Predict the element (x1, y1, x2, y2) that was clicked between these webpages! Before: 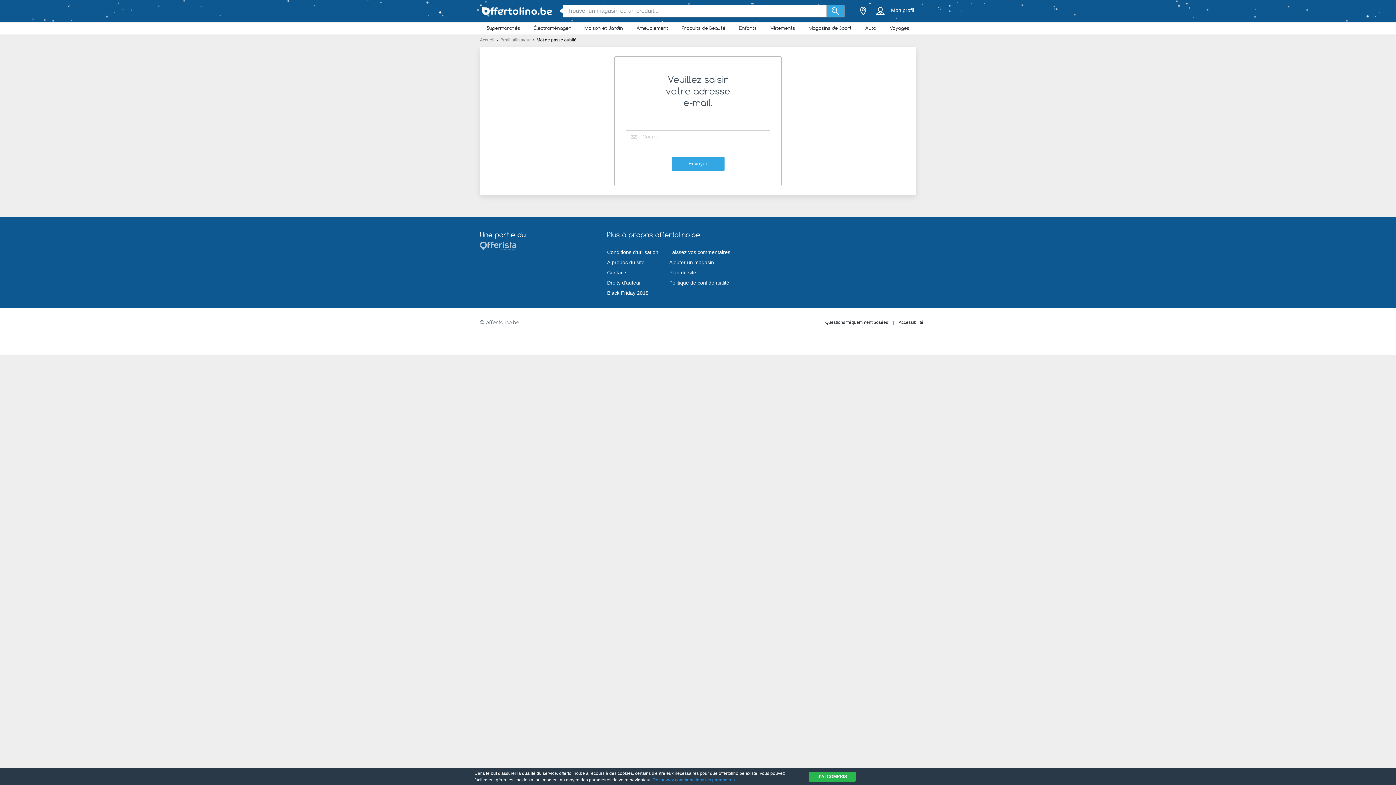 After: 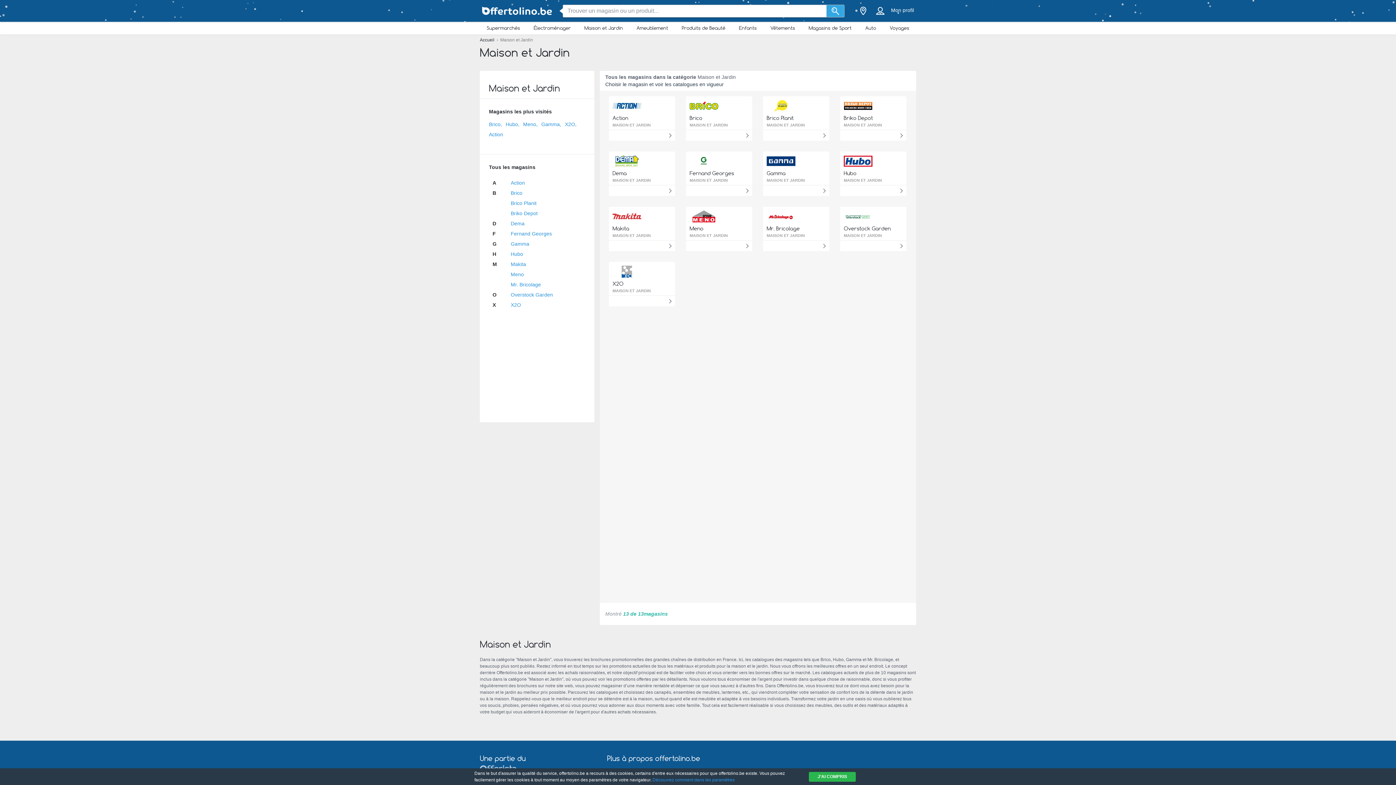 Action: bbox: (577, 23, 629, 32) label: Maison et Jardin